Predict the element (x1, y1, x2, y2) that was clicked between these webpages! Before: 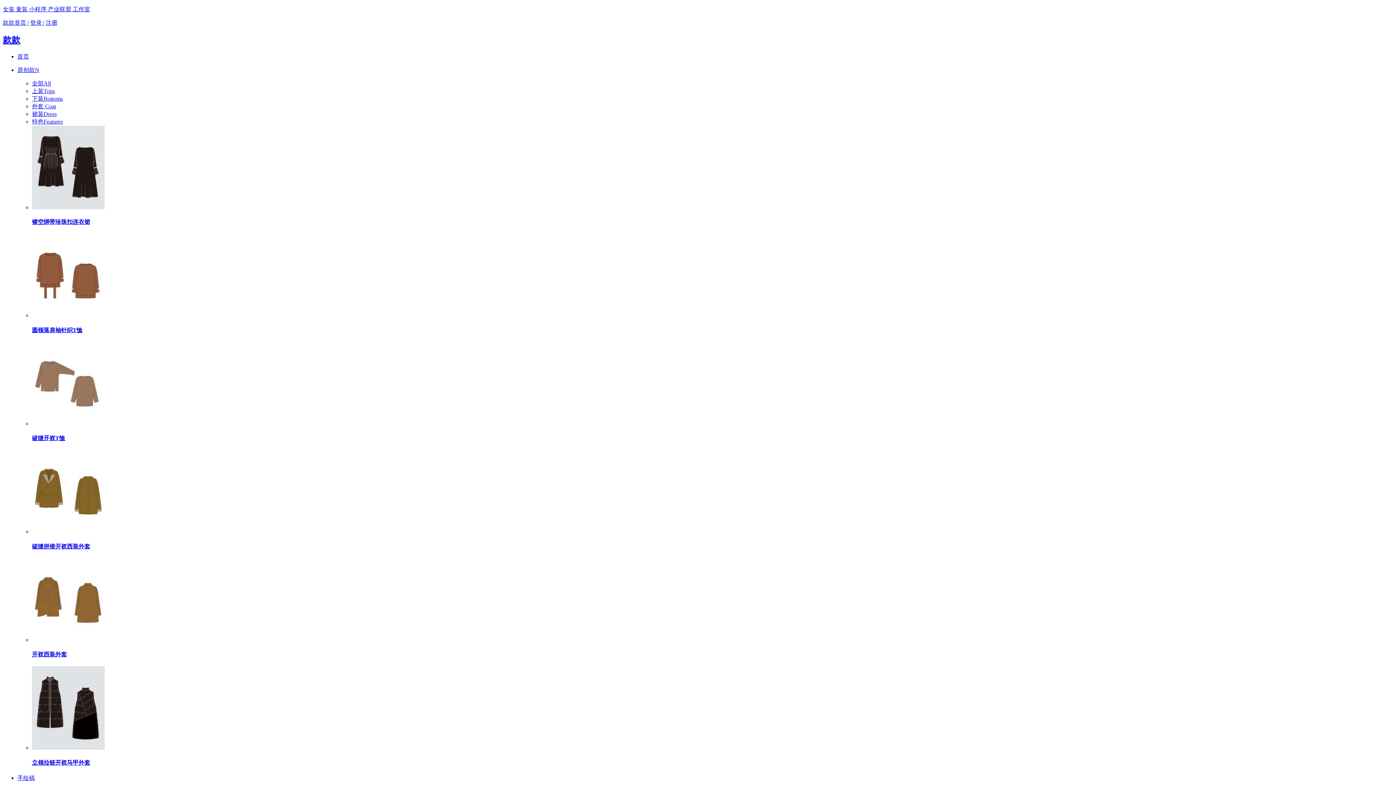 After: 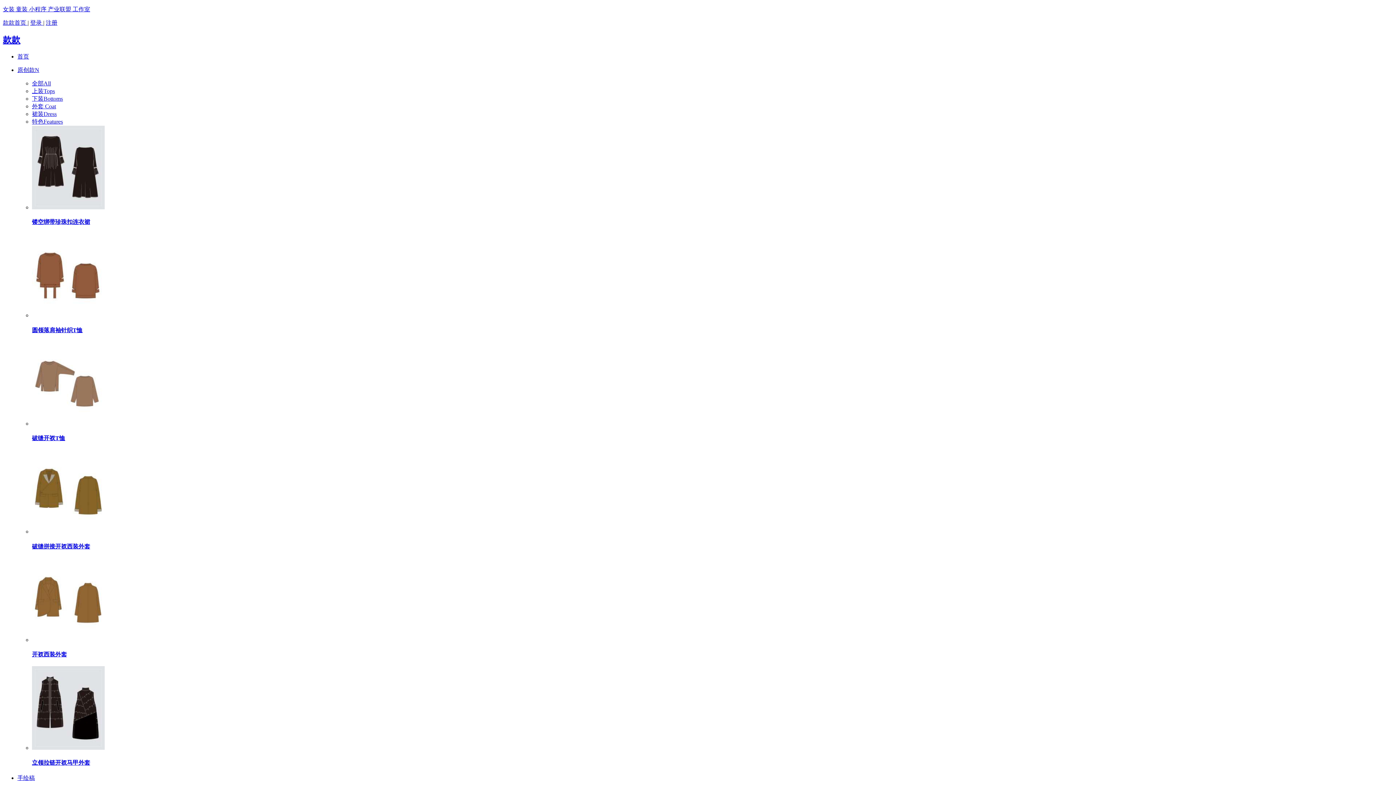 Action: bbox: (17, 66, 1393, 74) label: 原创款N